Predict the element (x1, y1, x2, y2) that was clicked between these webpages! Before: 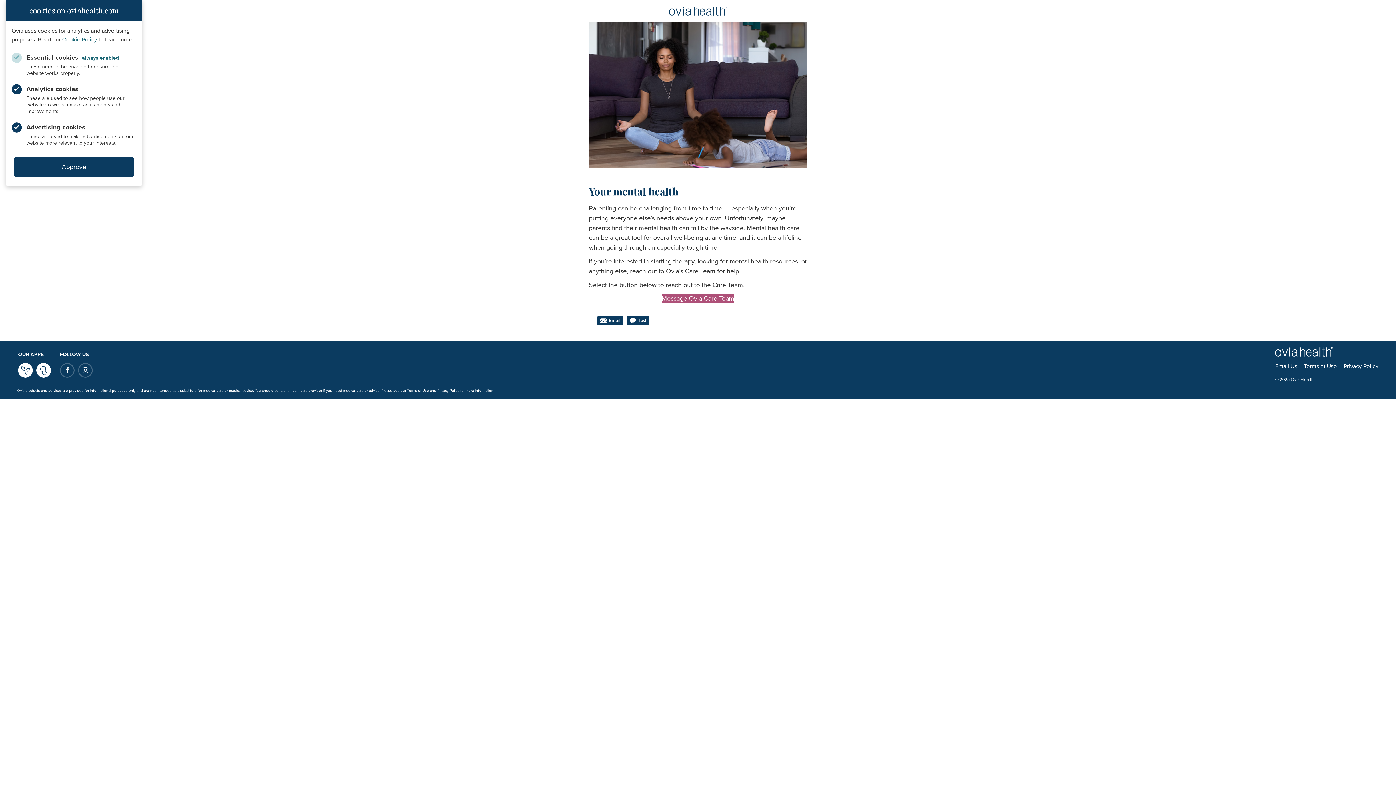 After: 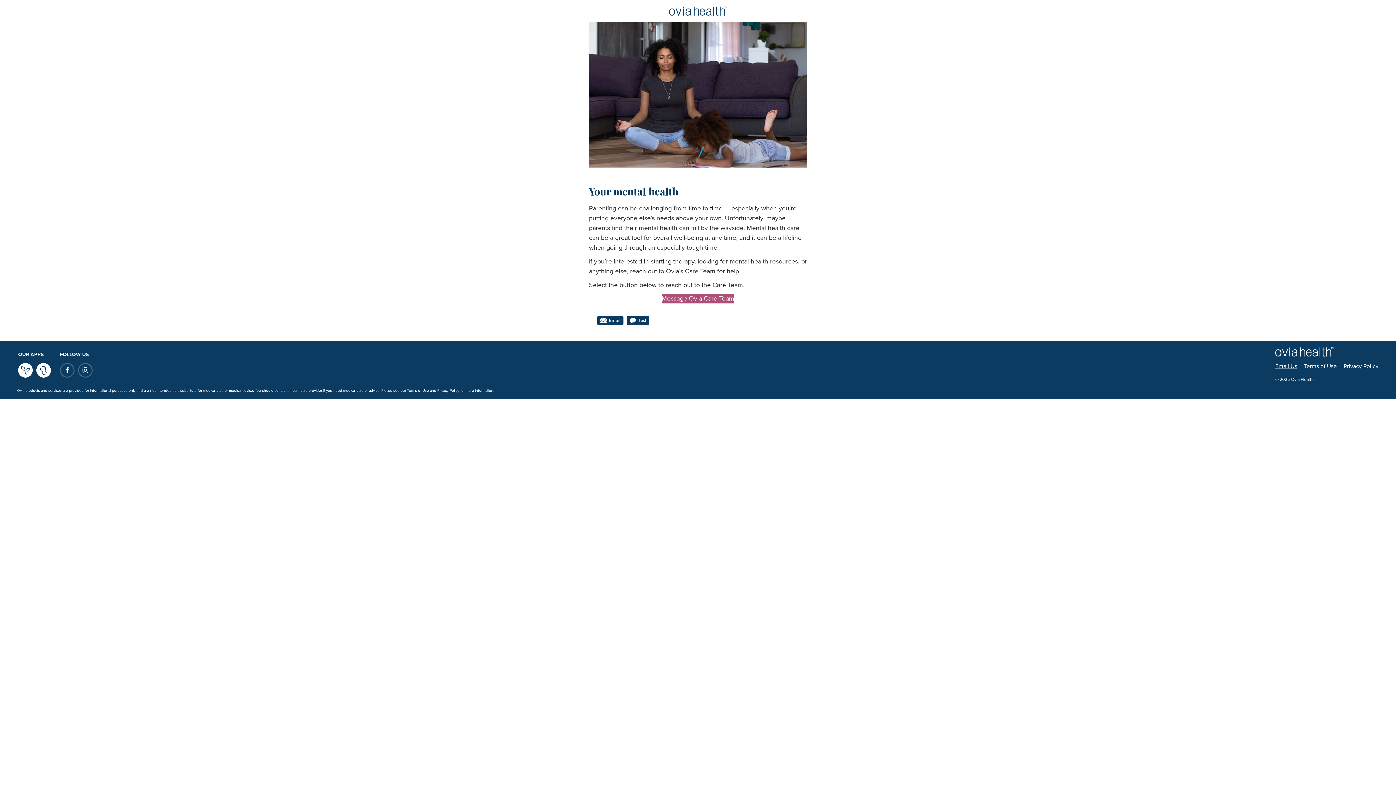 Action: label: Email Us bbox: (1275, 362, 1297, 370)